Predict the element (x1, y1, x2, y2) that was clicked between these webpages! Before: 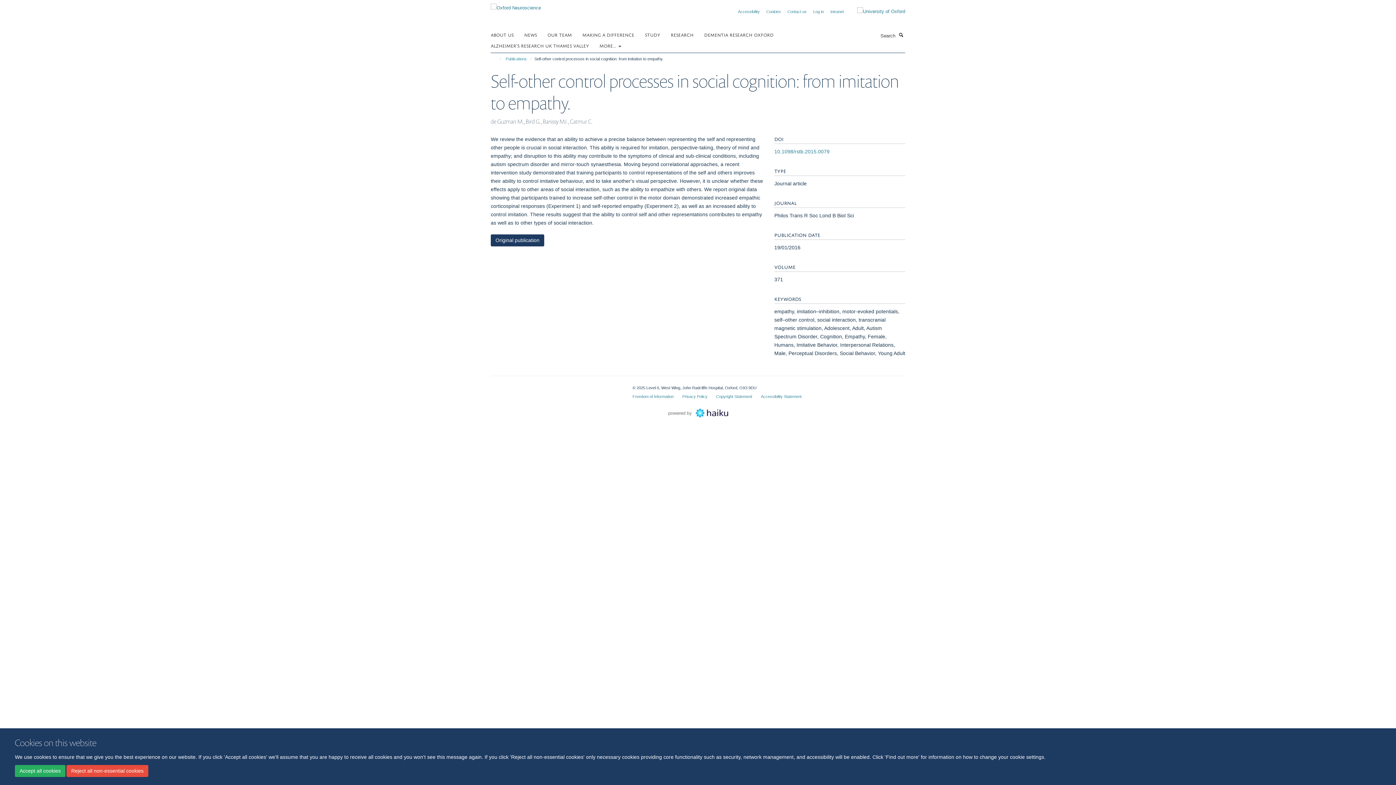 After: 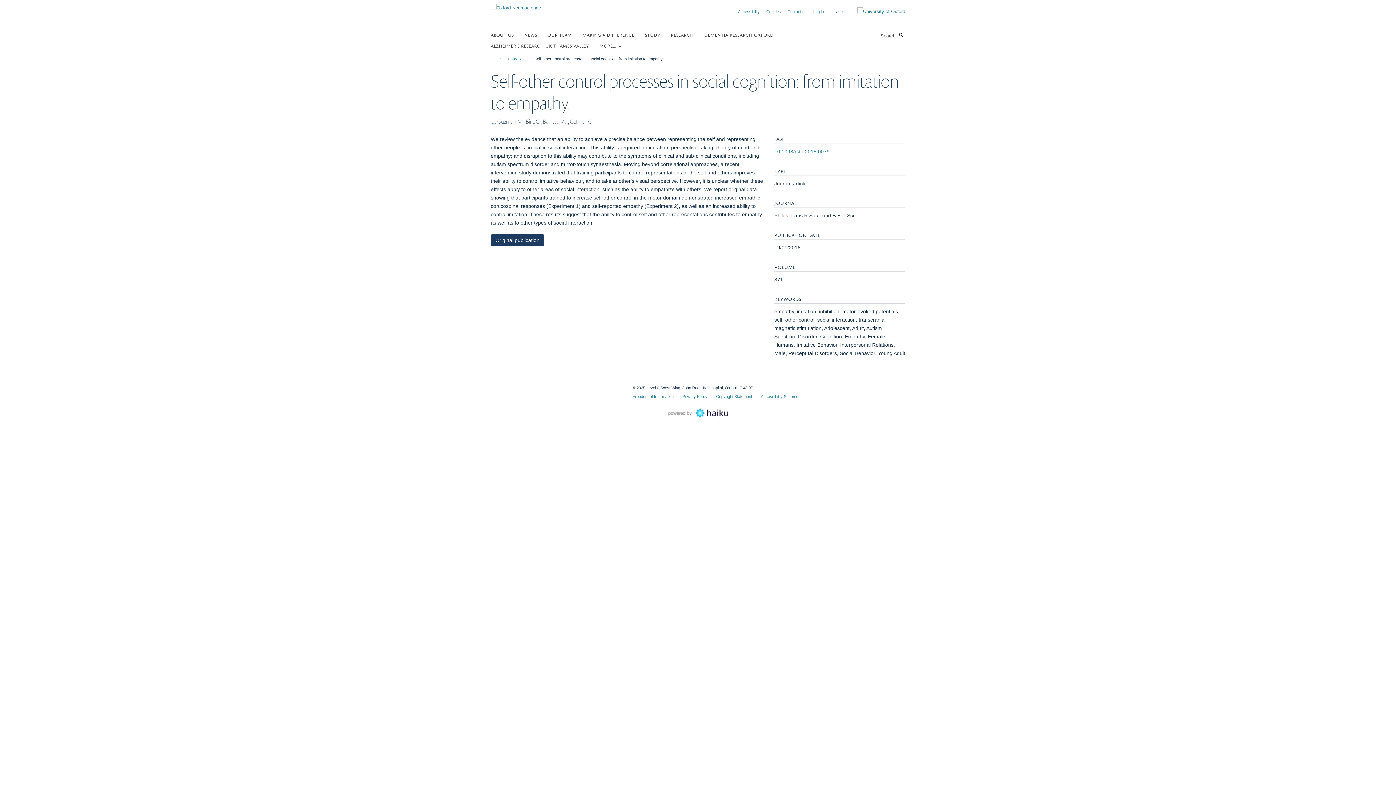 Action: label: Reject all non-essential cookies bbox: (66, 765, 148, 777)